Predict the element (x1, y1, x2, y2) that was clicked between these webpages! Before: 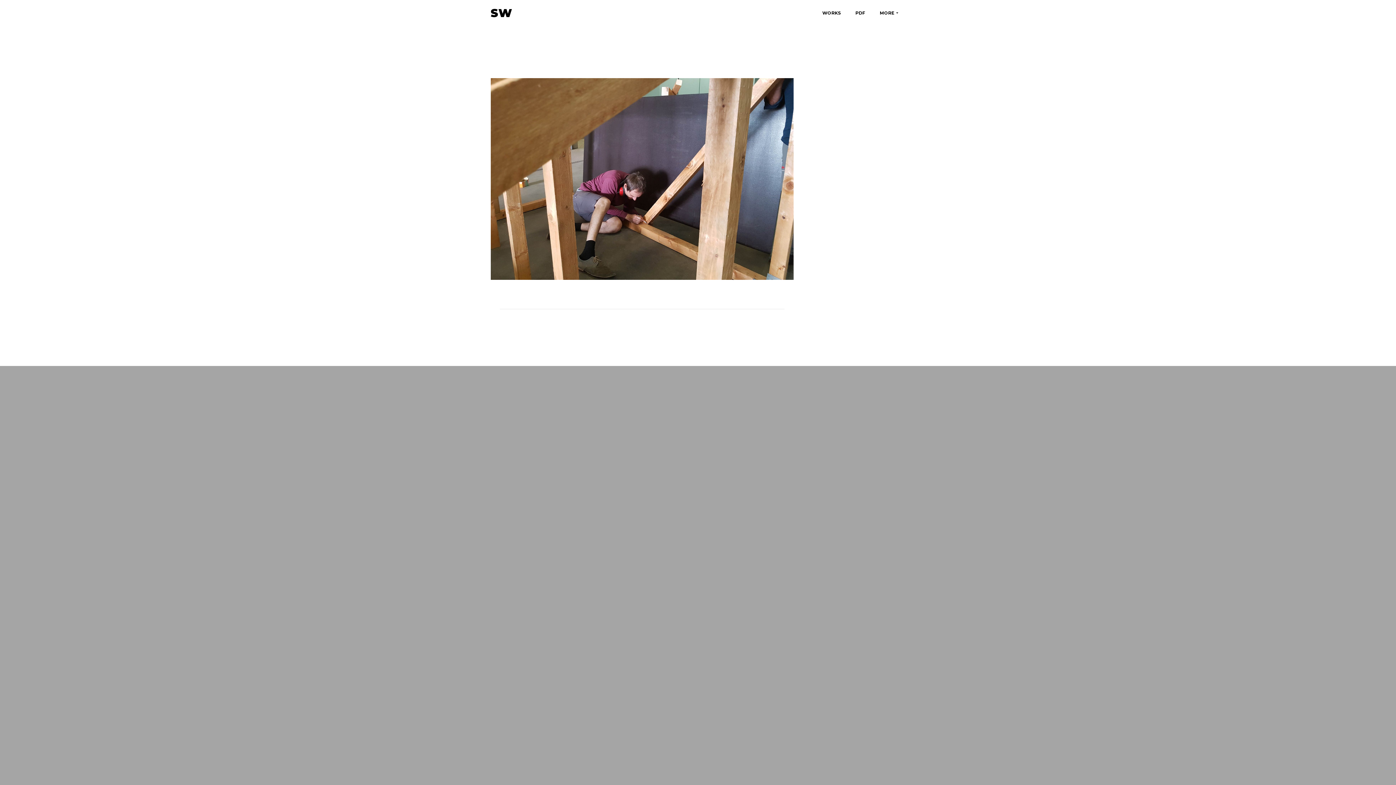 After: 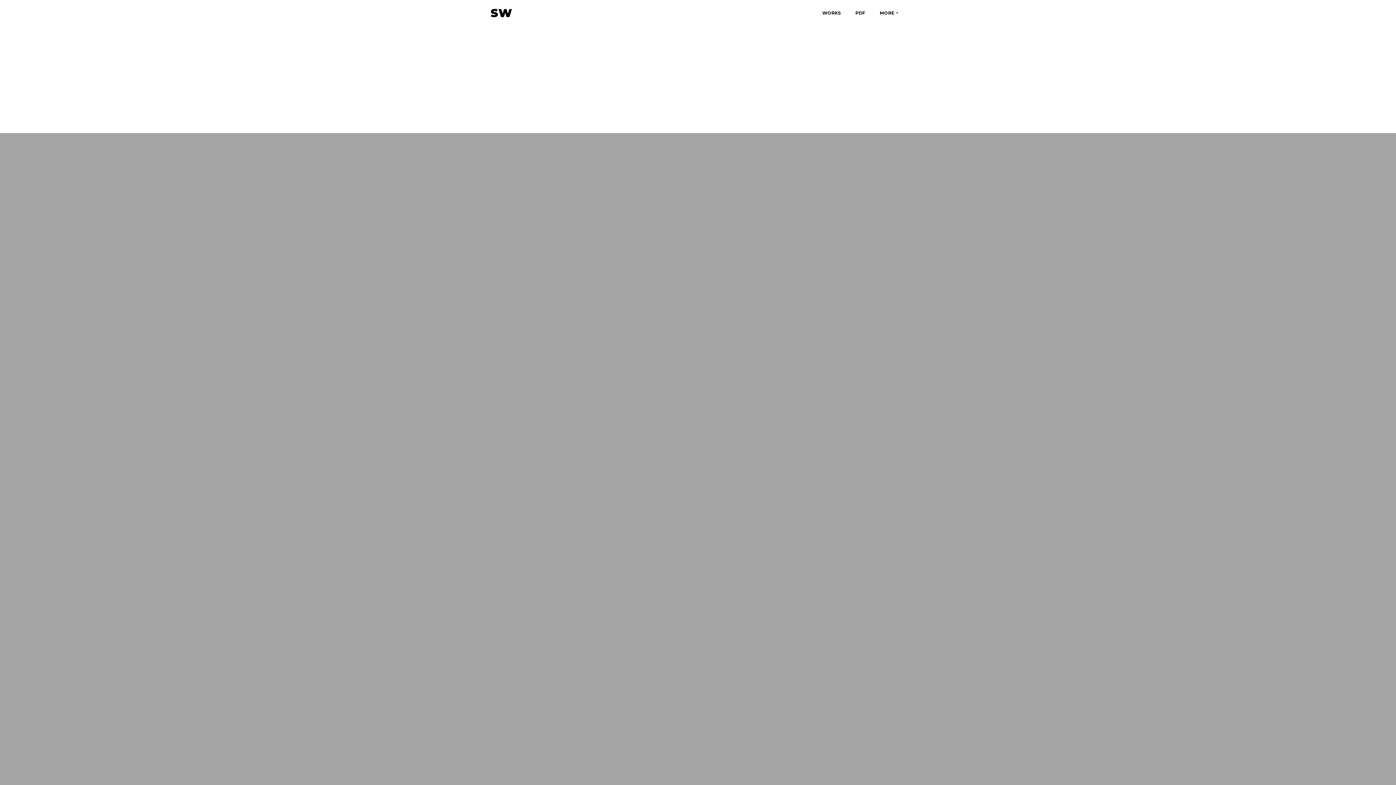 Action: bbox: (872, 0, 905, 26) label: MORE